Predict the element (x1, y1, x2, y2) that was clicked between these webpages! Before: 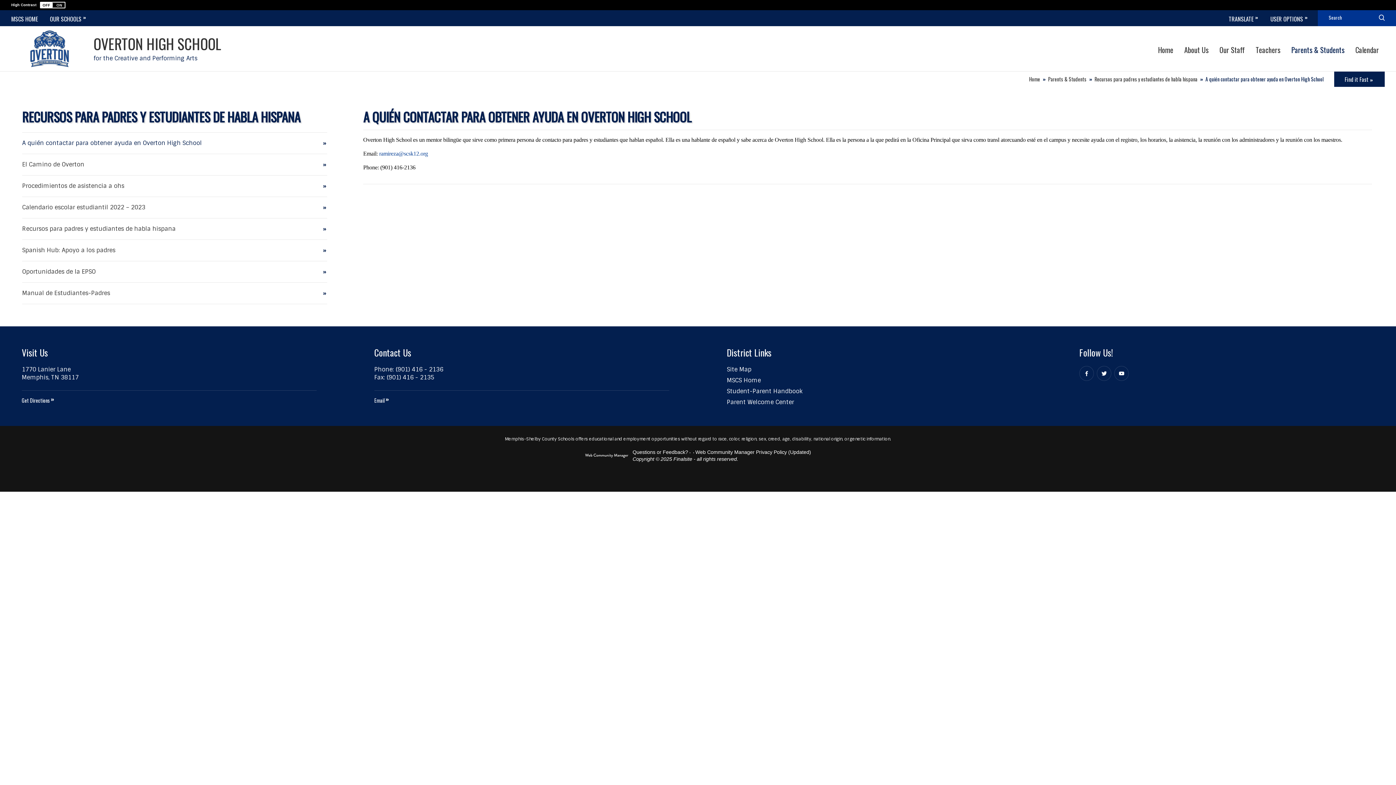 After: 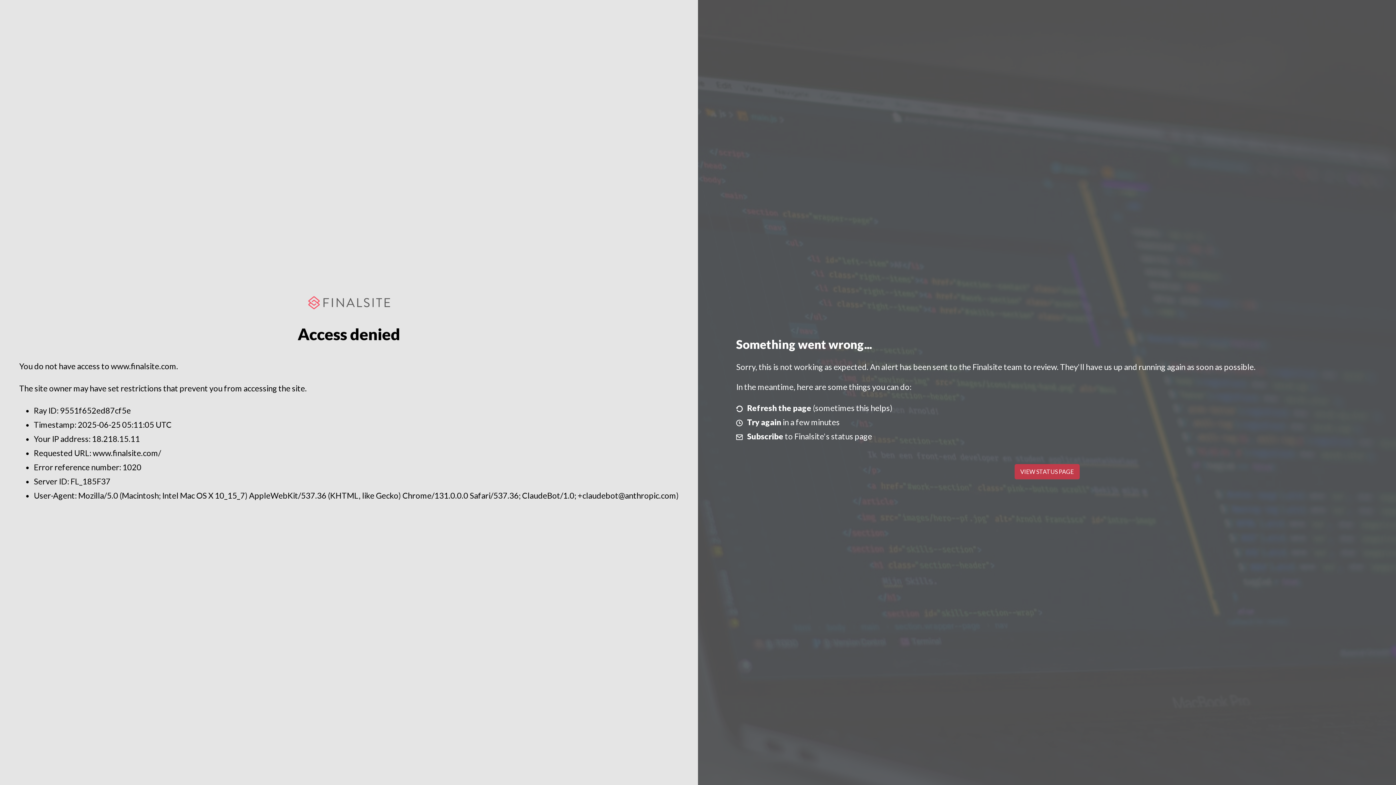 Action: bbox: (585, 452, 628, 459)